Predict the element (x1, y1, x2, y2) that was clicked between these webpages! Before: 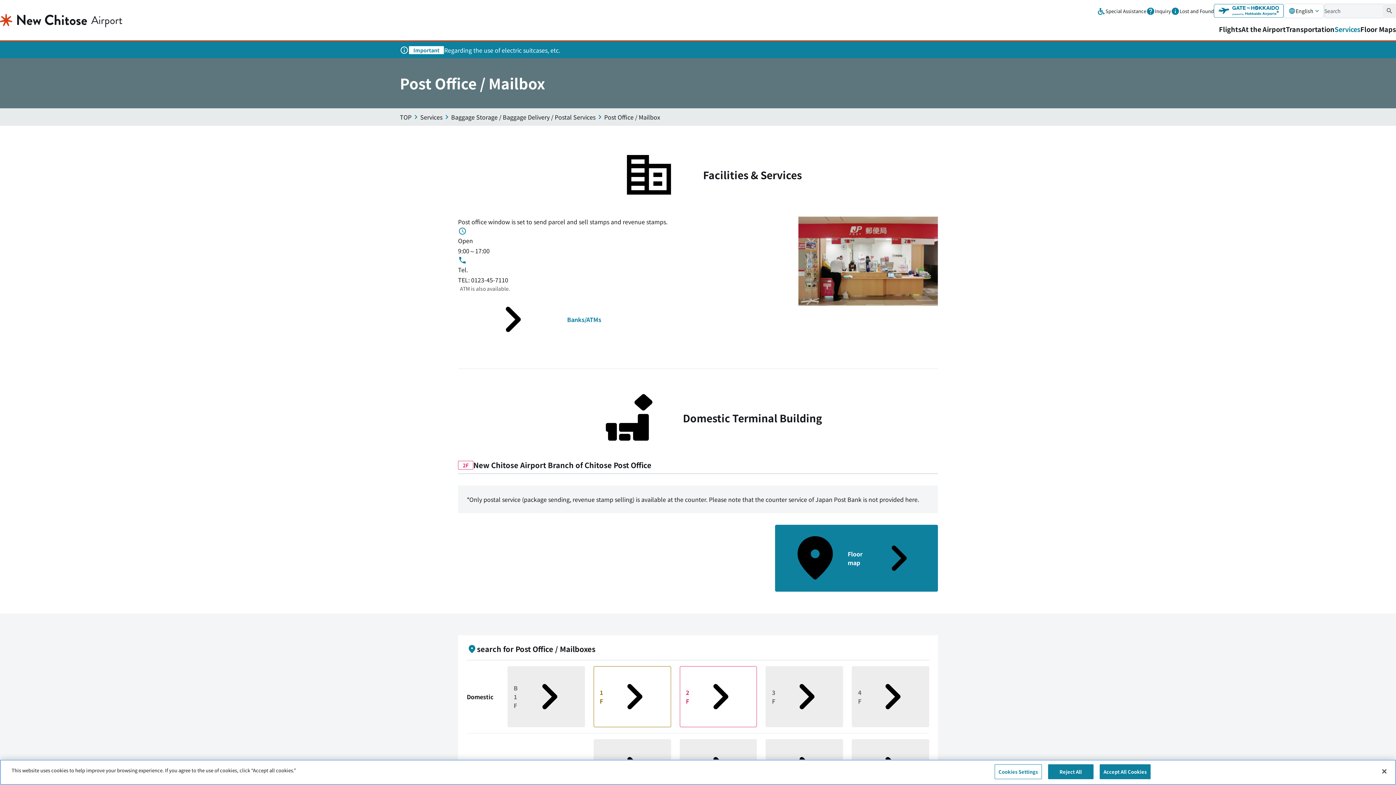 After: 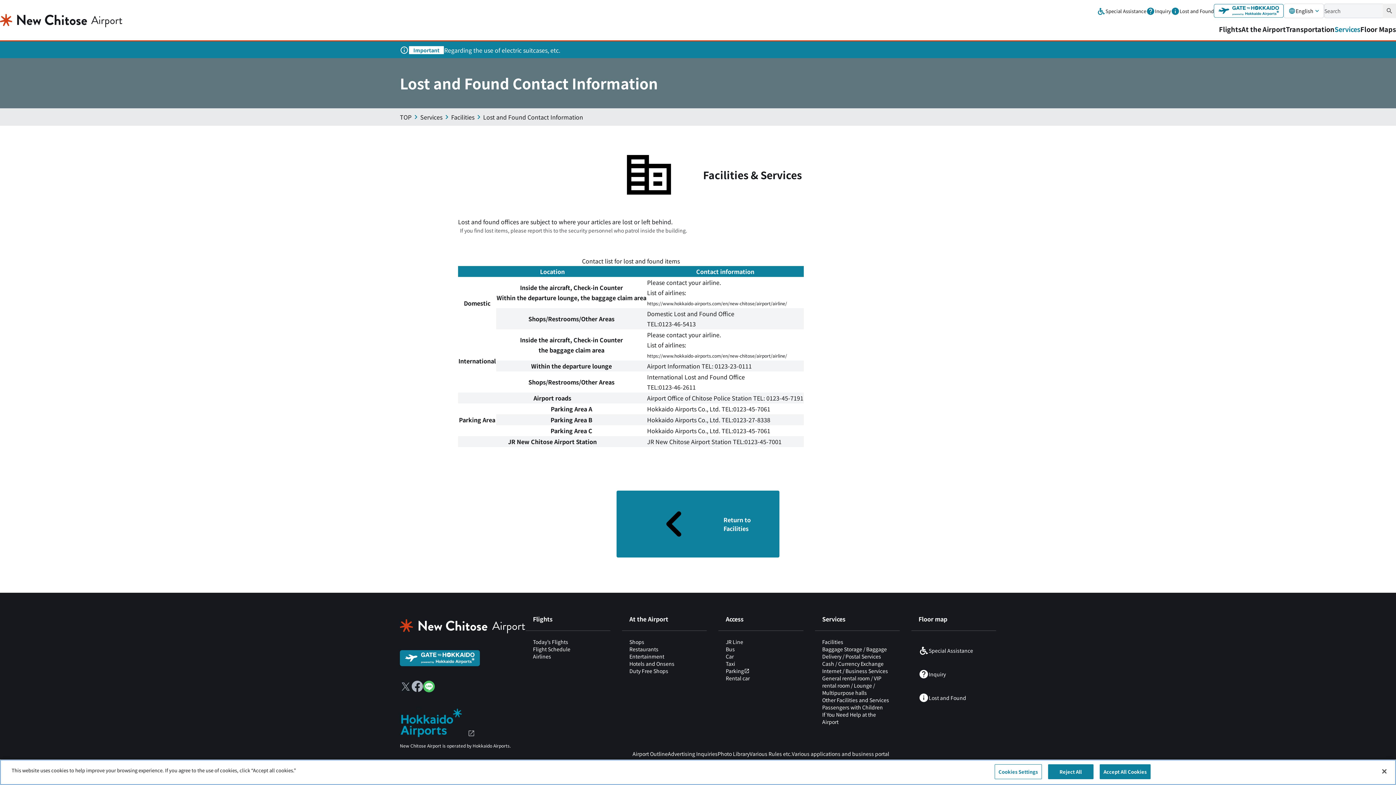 Action: bbox: (1171, 6, 1214, 15) label: Lost and Found